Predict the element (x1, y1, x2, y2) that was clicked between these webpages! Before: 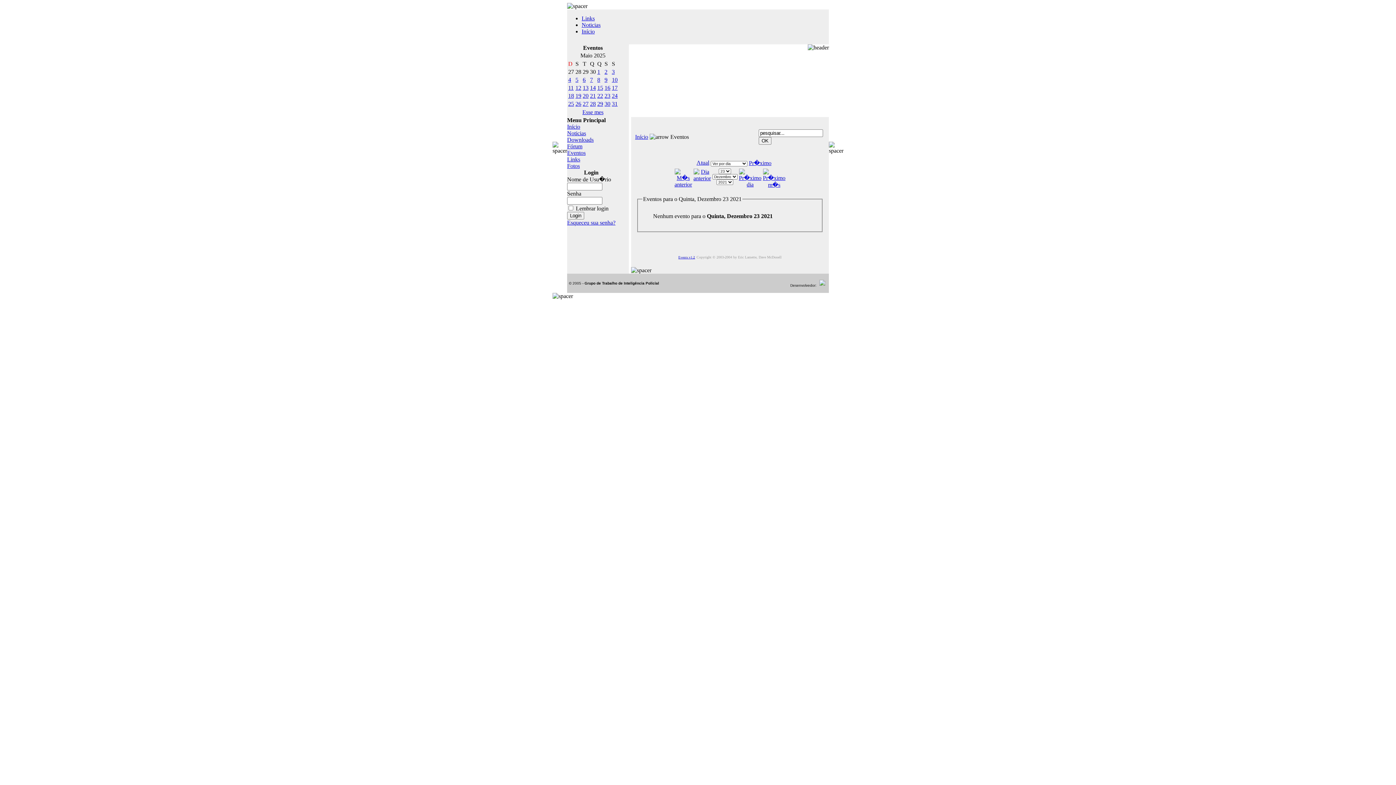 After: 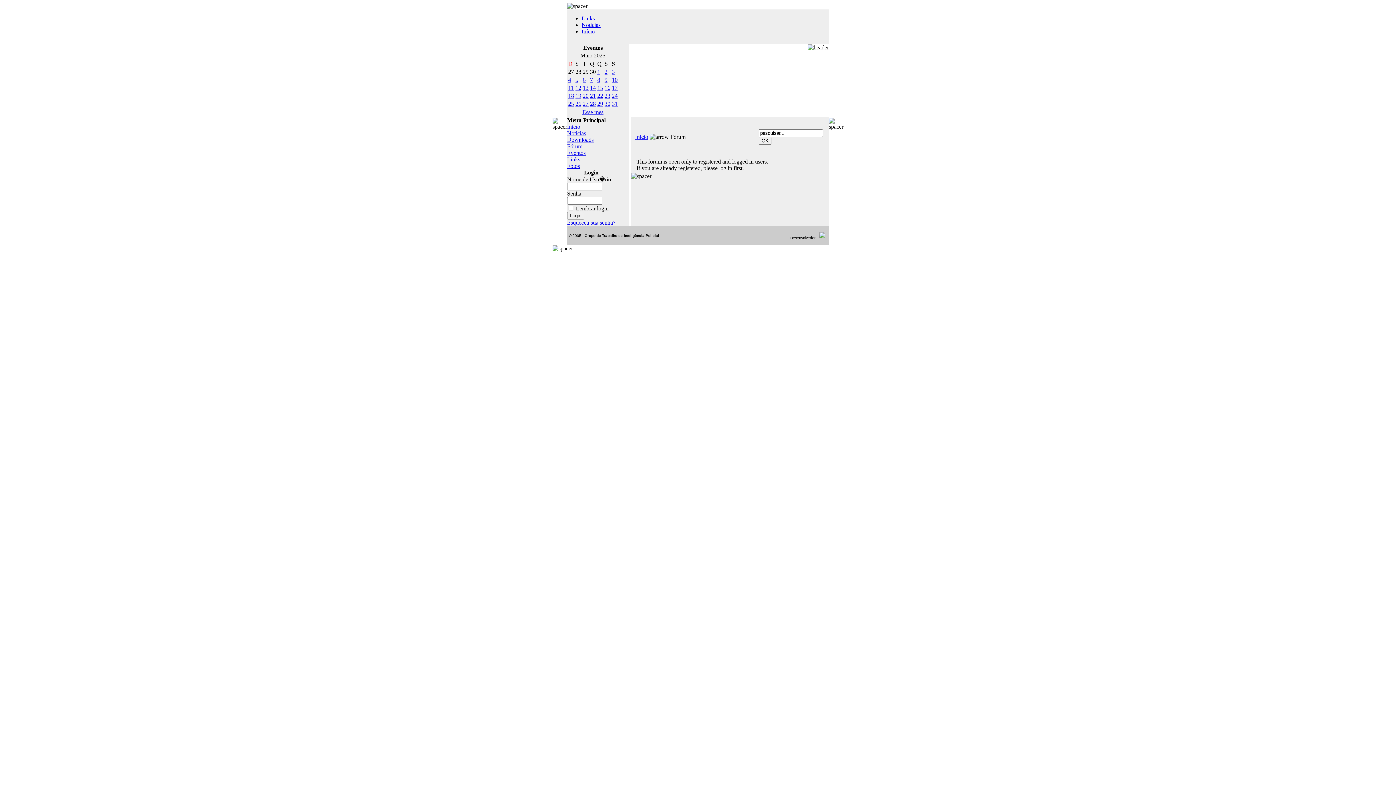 Action: label: Fórum bbox: (567, 143, 582, 149)